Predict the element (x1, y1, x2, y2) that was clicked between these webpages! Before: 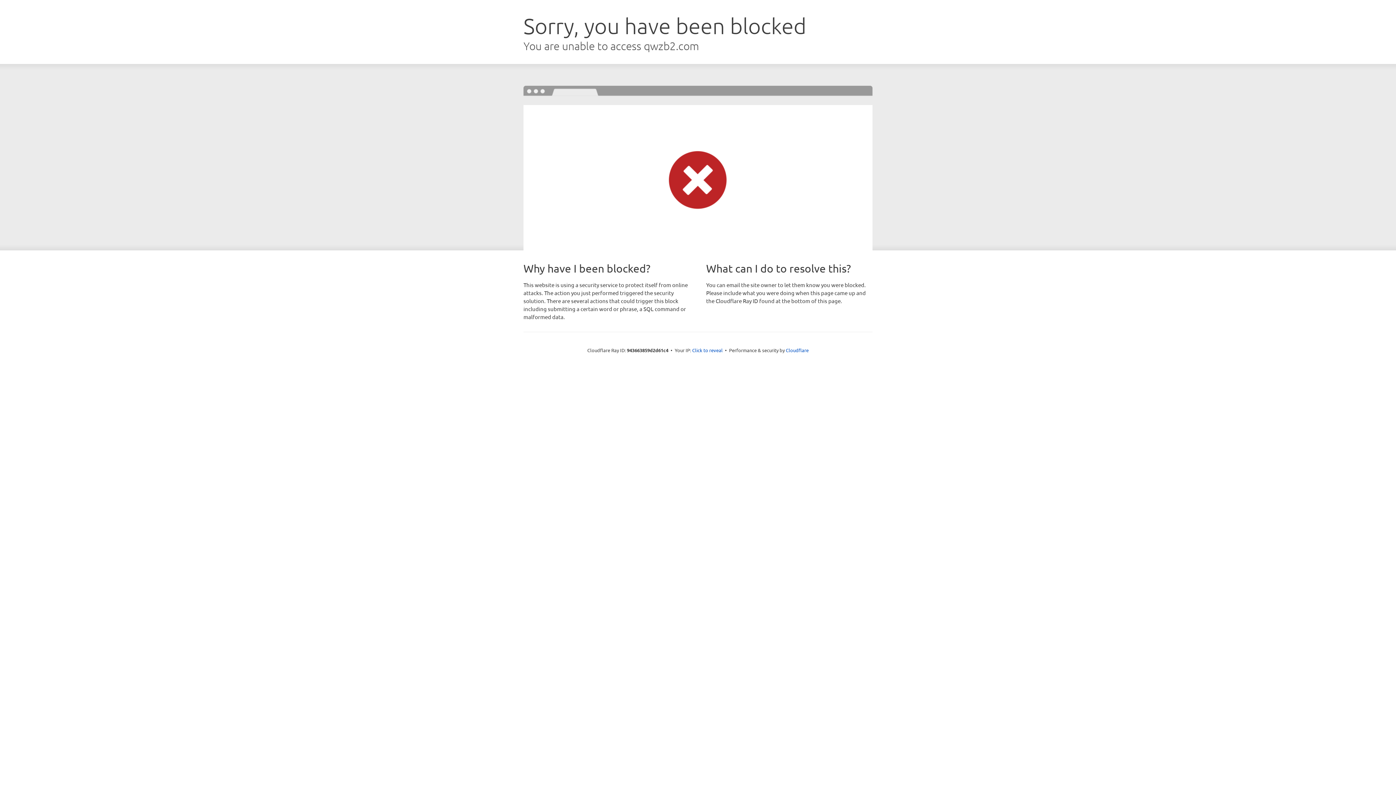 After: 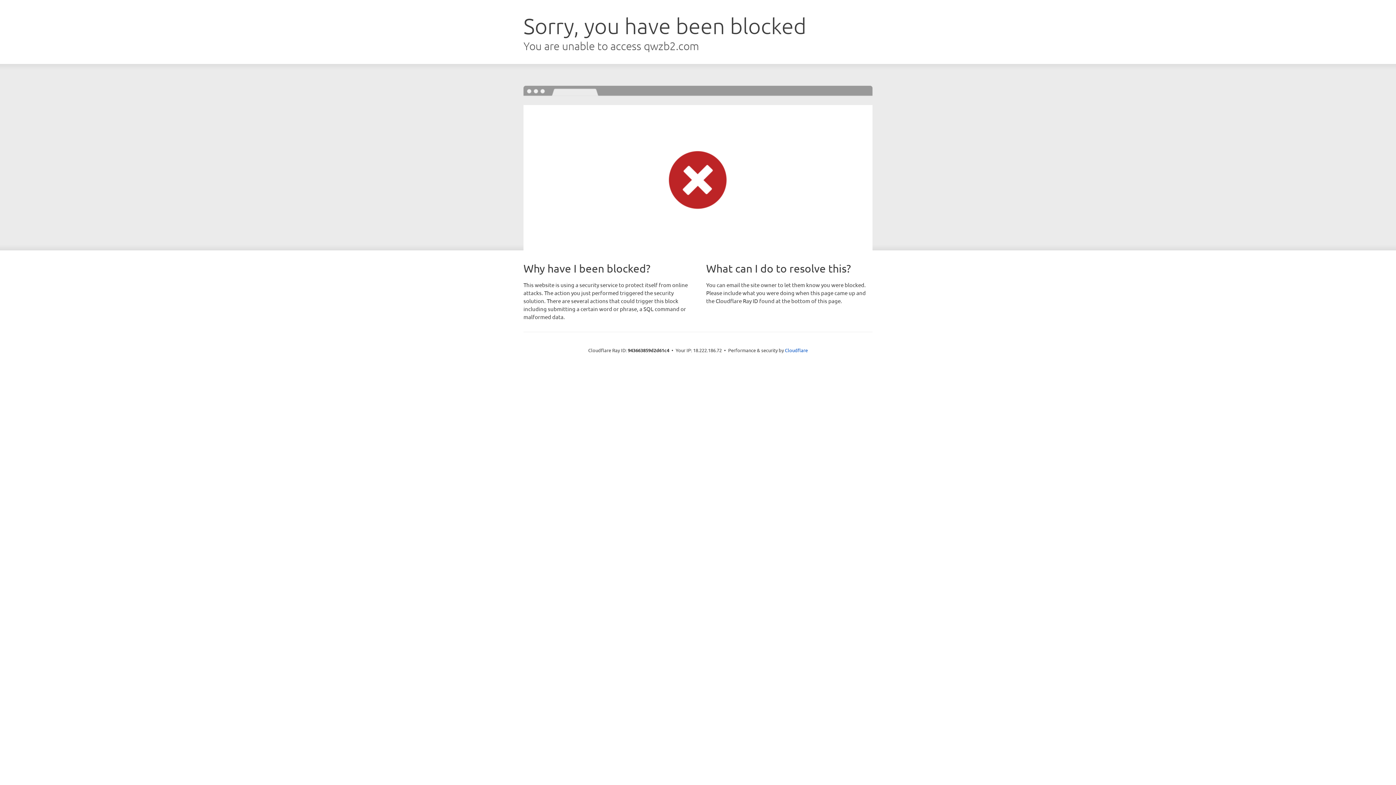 Action: label: Click to reveal bbox: (692, 346, 722, 353)